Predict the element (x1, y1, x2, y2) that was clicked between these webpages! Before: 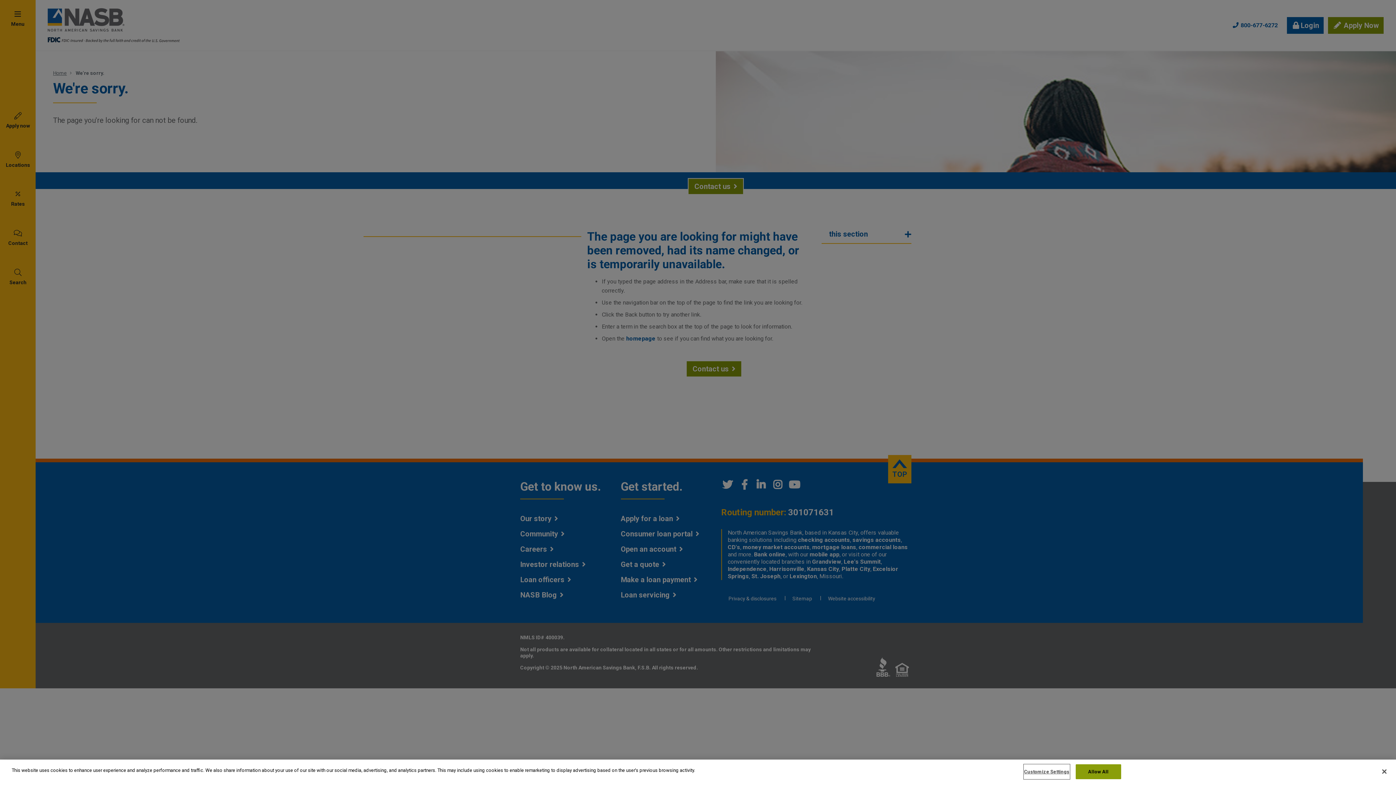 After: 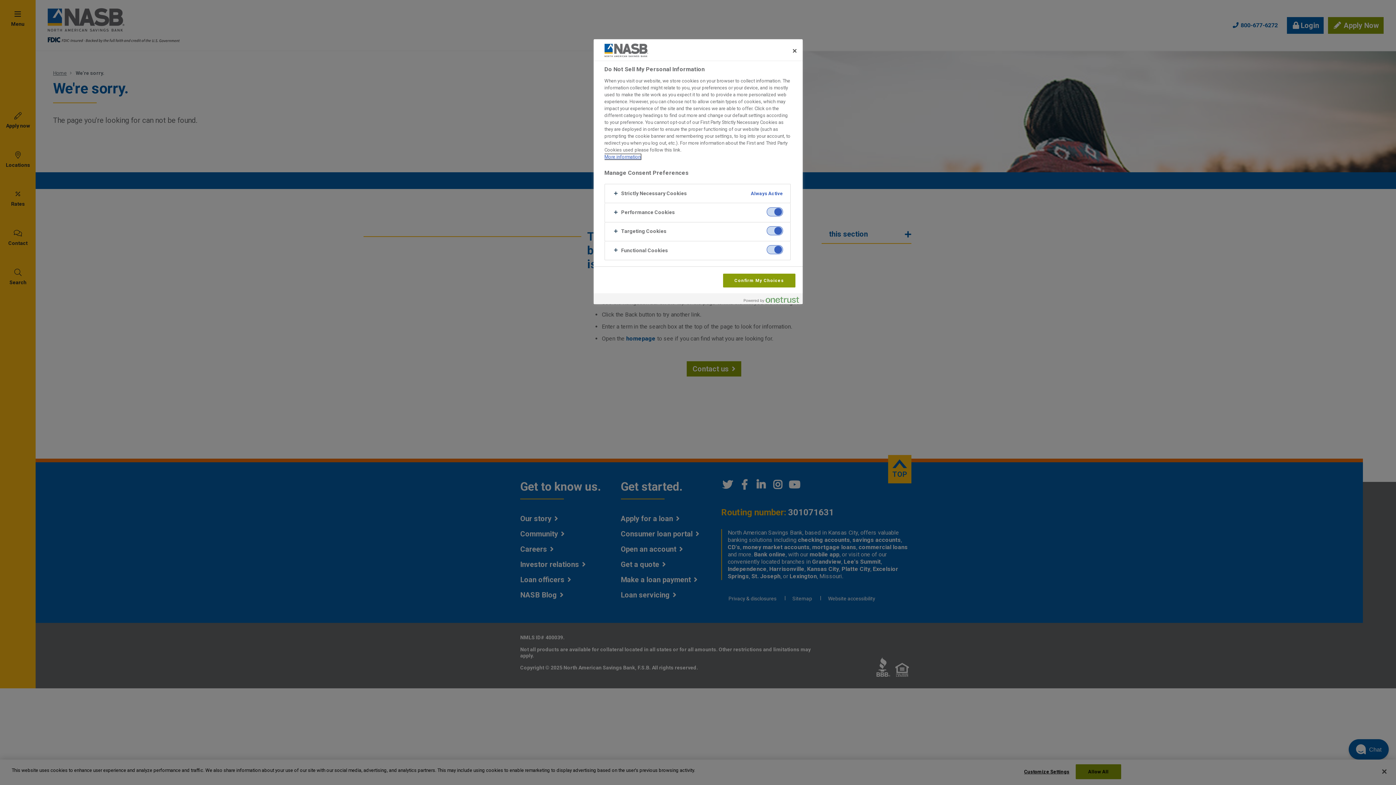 Action: label: Customize Settings bbox: (1024, 765, 1069, 779)